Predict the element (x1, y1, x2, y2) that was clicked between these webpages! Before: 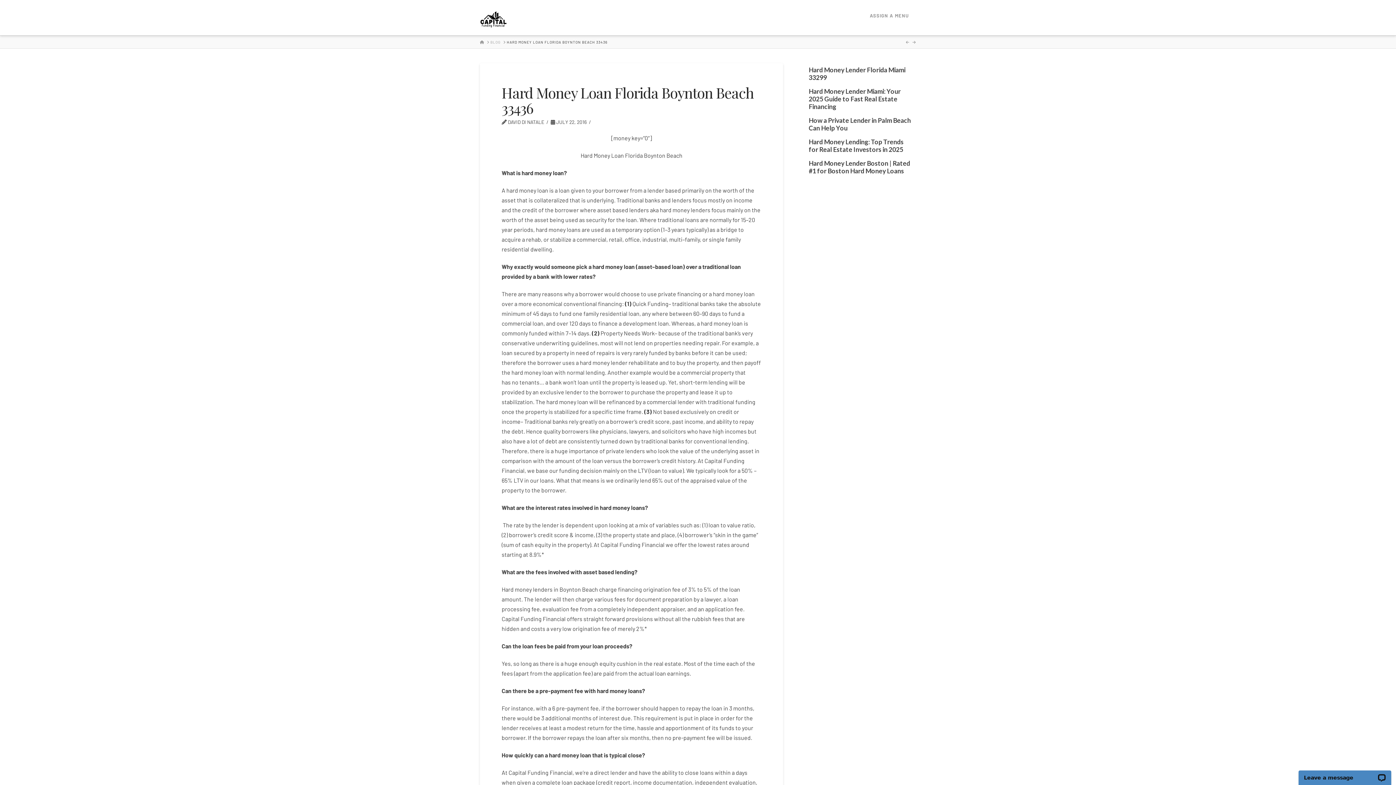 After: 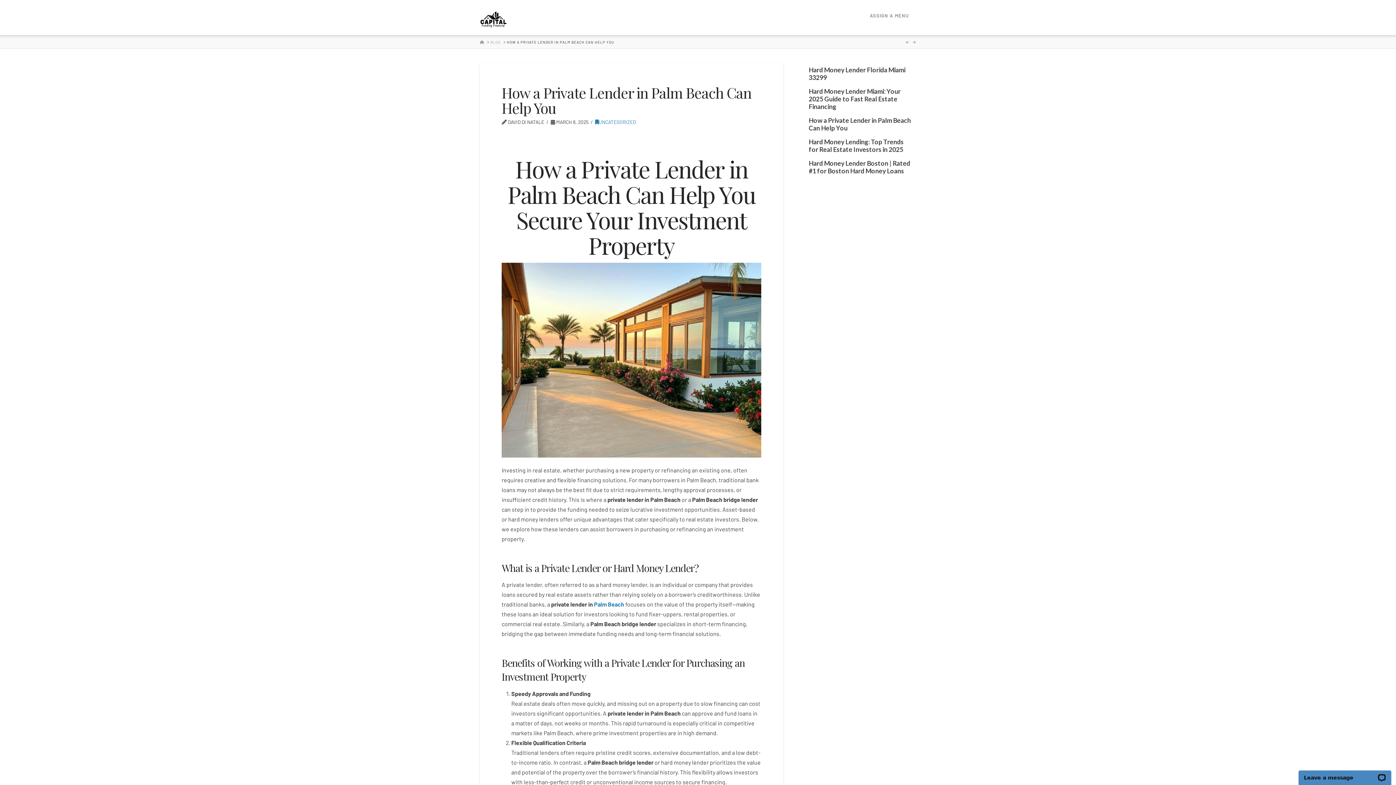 Action: label: How a Private Lender in Palm Beach Can Help You bbox: (808, 116, 912, 132)